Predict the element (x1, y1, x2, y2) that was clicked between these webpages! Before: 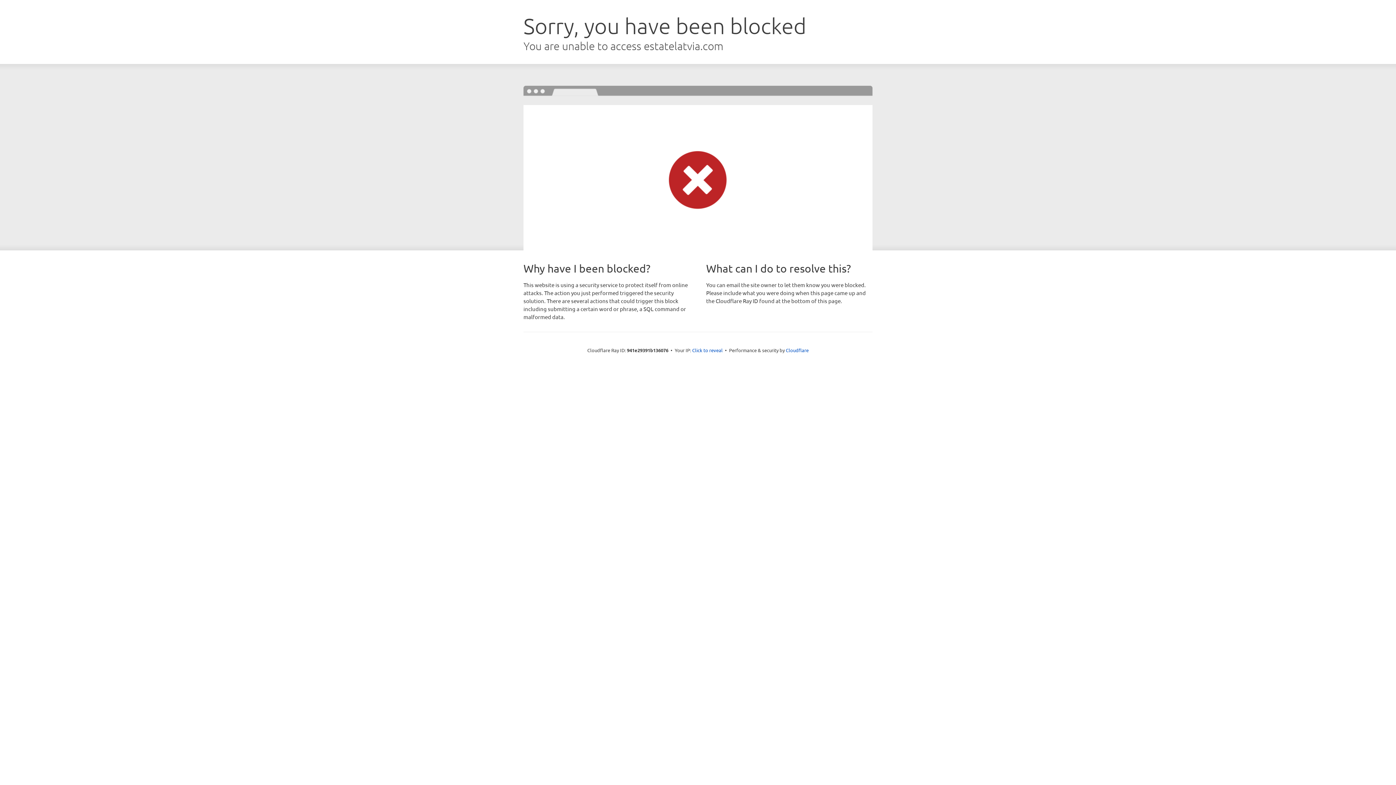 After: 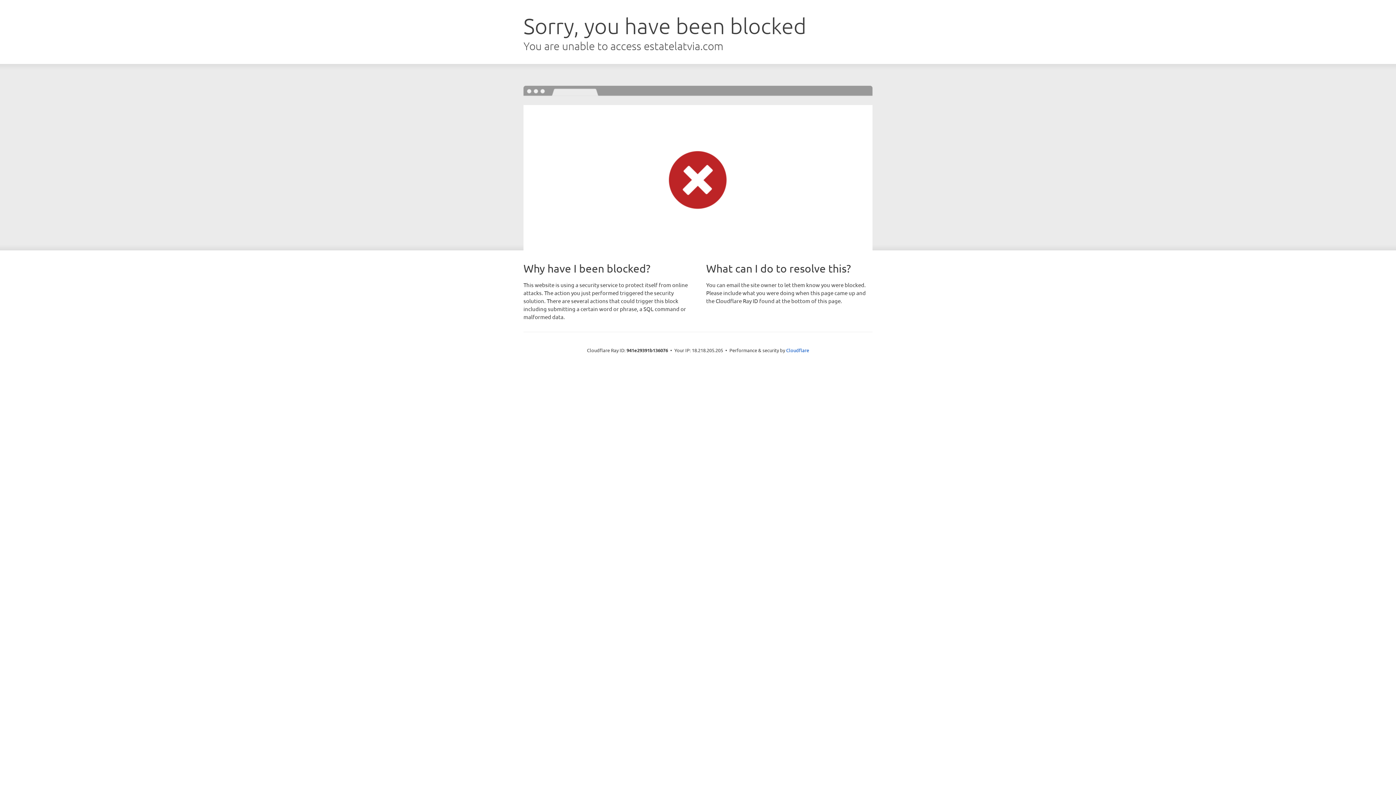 Action: label: Click to reveal bbox: (692, 346, 722, 353)